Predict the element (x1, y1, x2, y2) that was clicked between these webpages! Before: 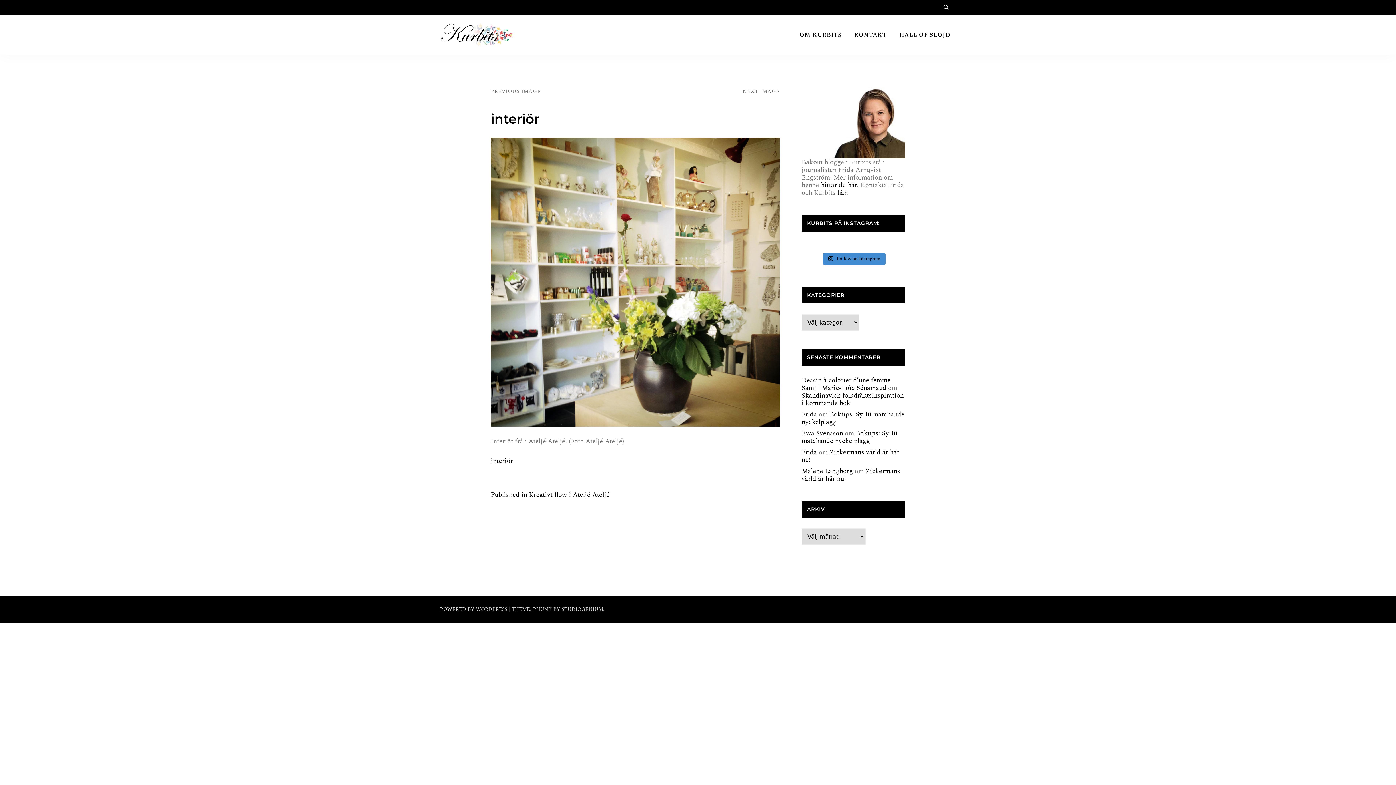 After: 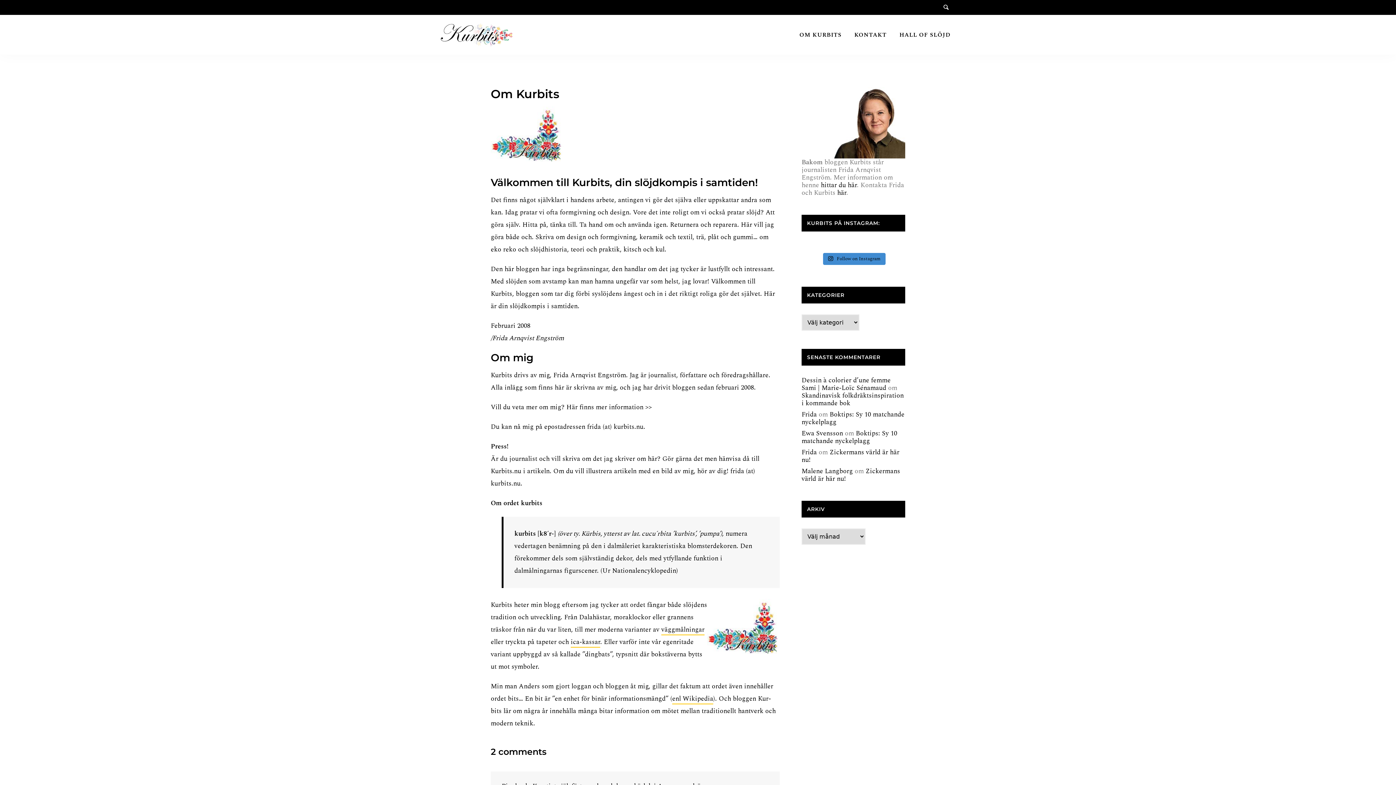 Action: bbox: (799, 29, 841, 39) label: OM KURBITS